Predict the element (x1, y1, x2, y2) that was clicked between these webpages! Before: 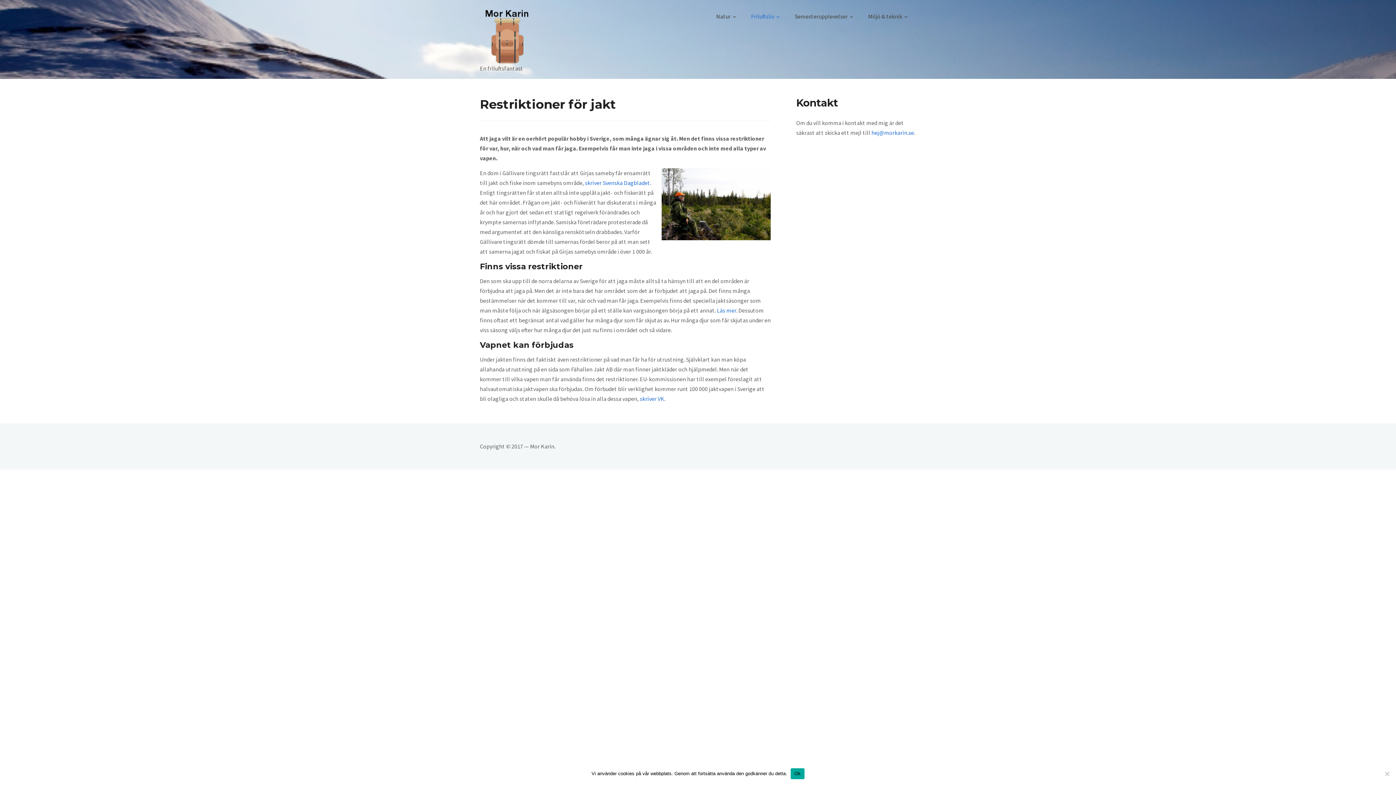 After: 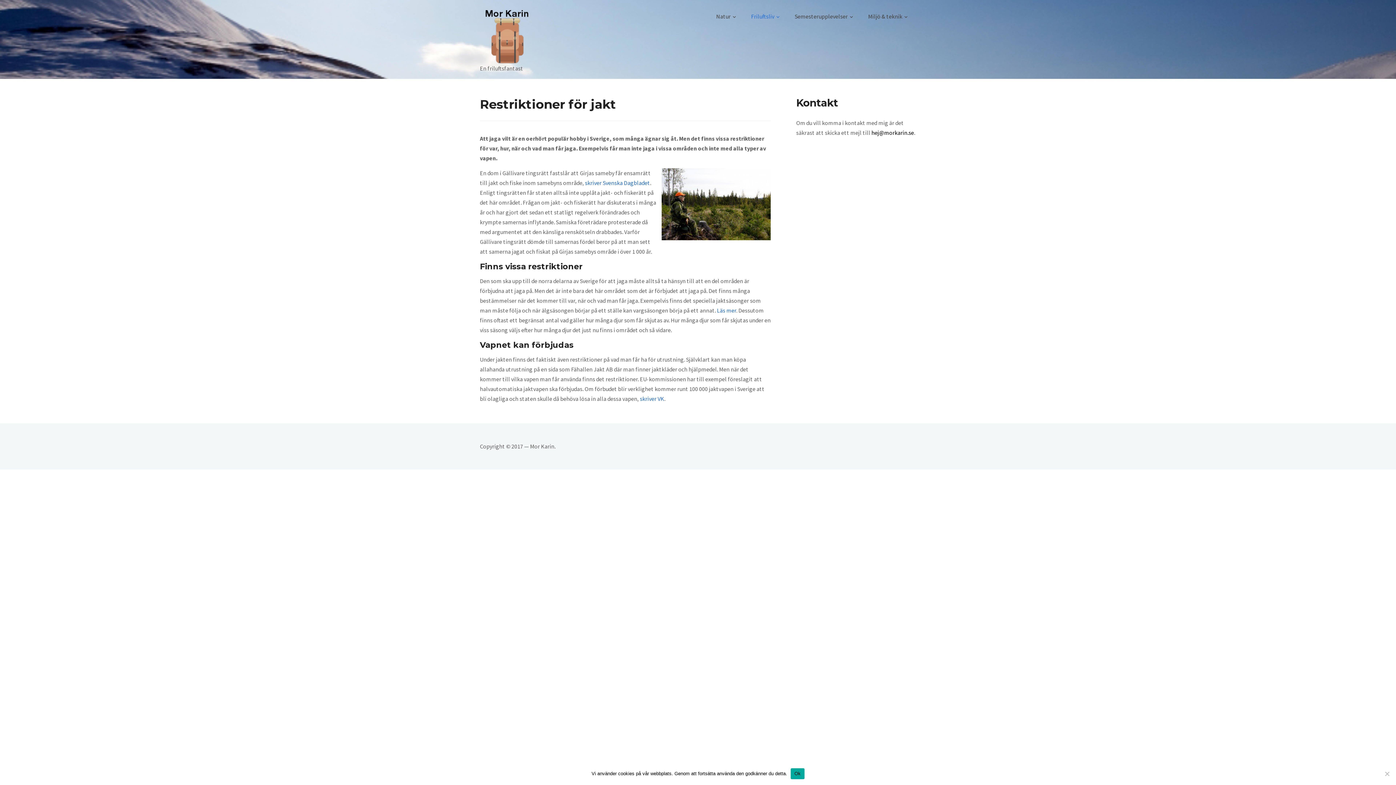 Action: label: hej@morkarin.se bbox: (871, 129, 914, 136)